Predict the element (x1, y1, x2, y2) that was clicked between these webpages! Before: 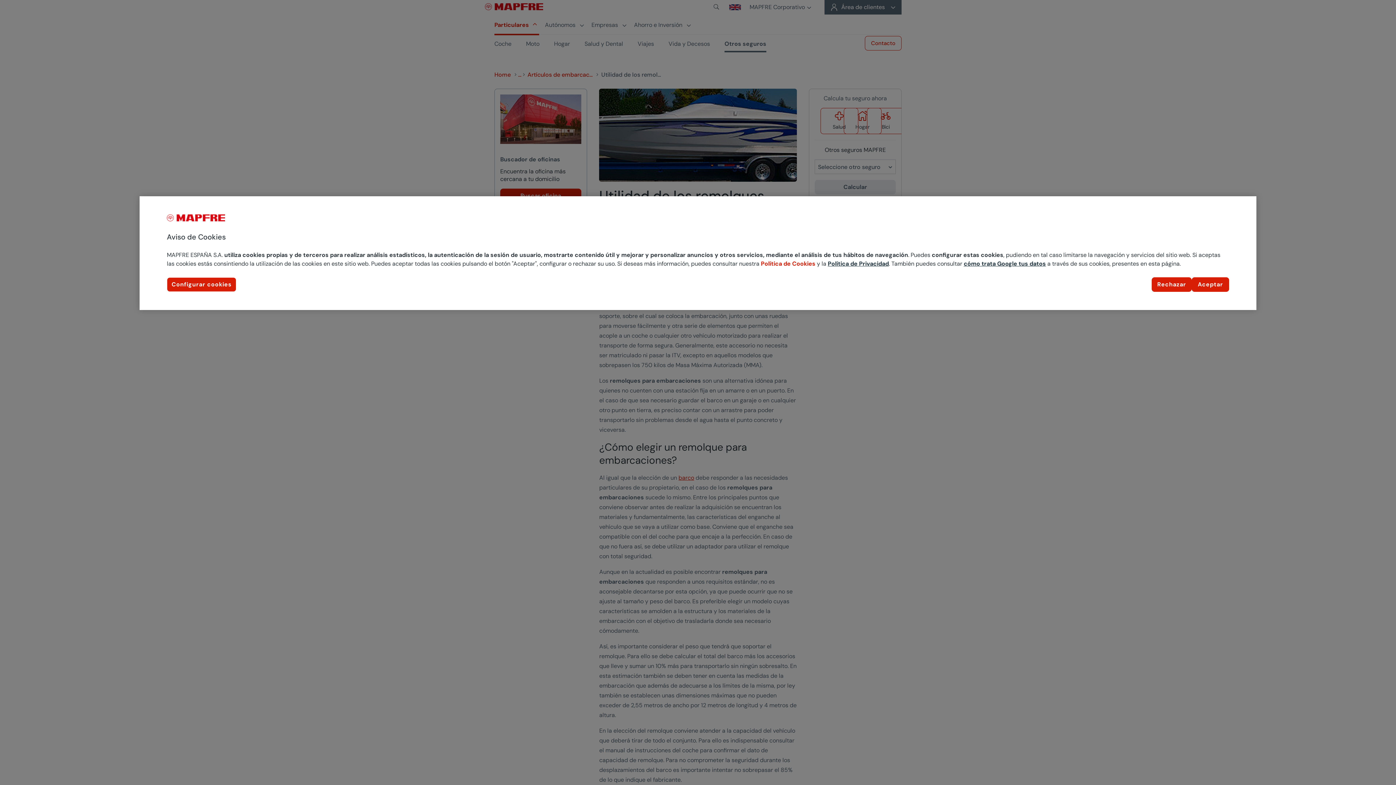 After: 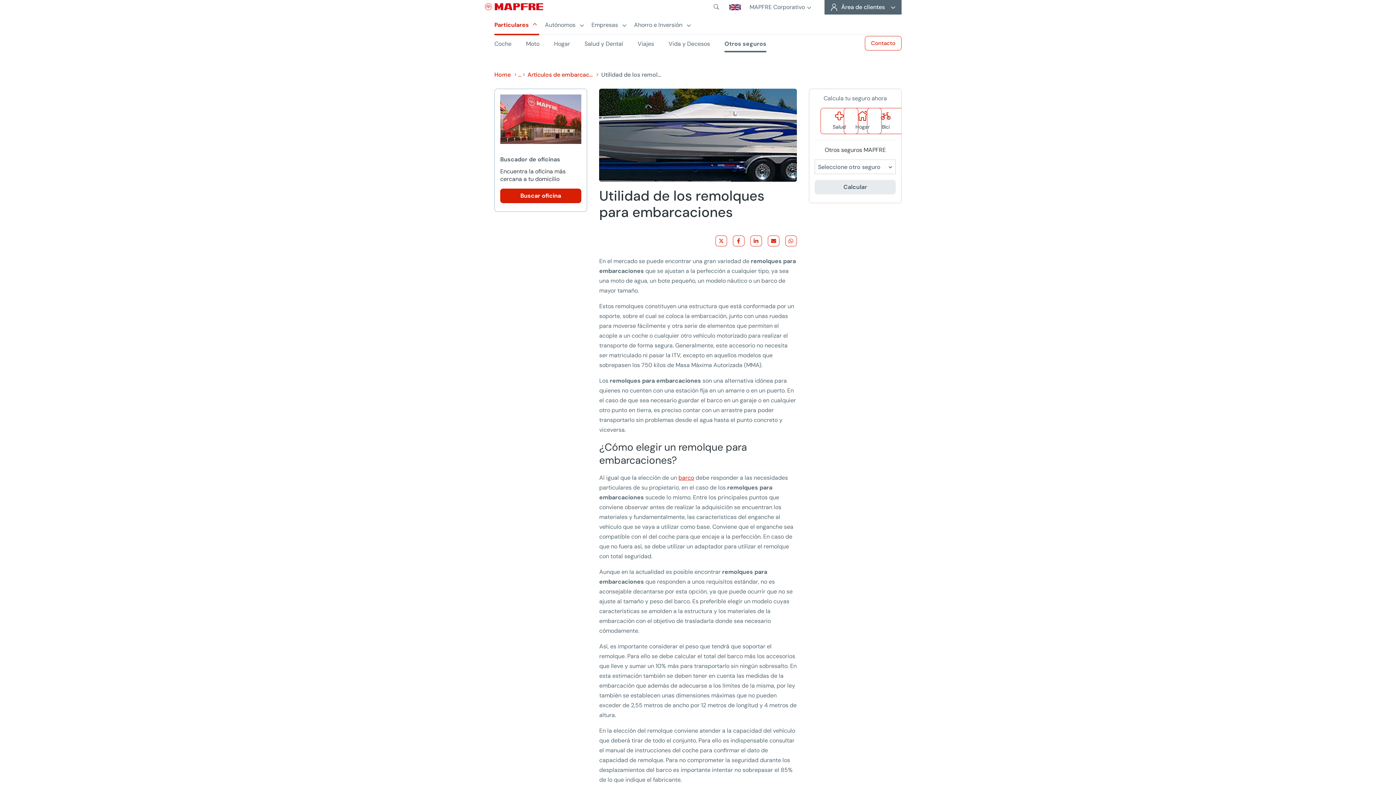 Action: bbox: (1192, 277, 1229, 292) label: Aceptar